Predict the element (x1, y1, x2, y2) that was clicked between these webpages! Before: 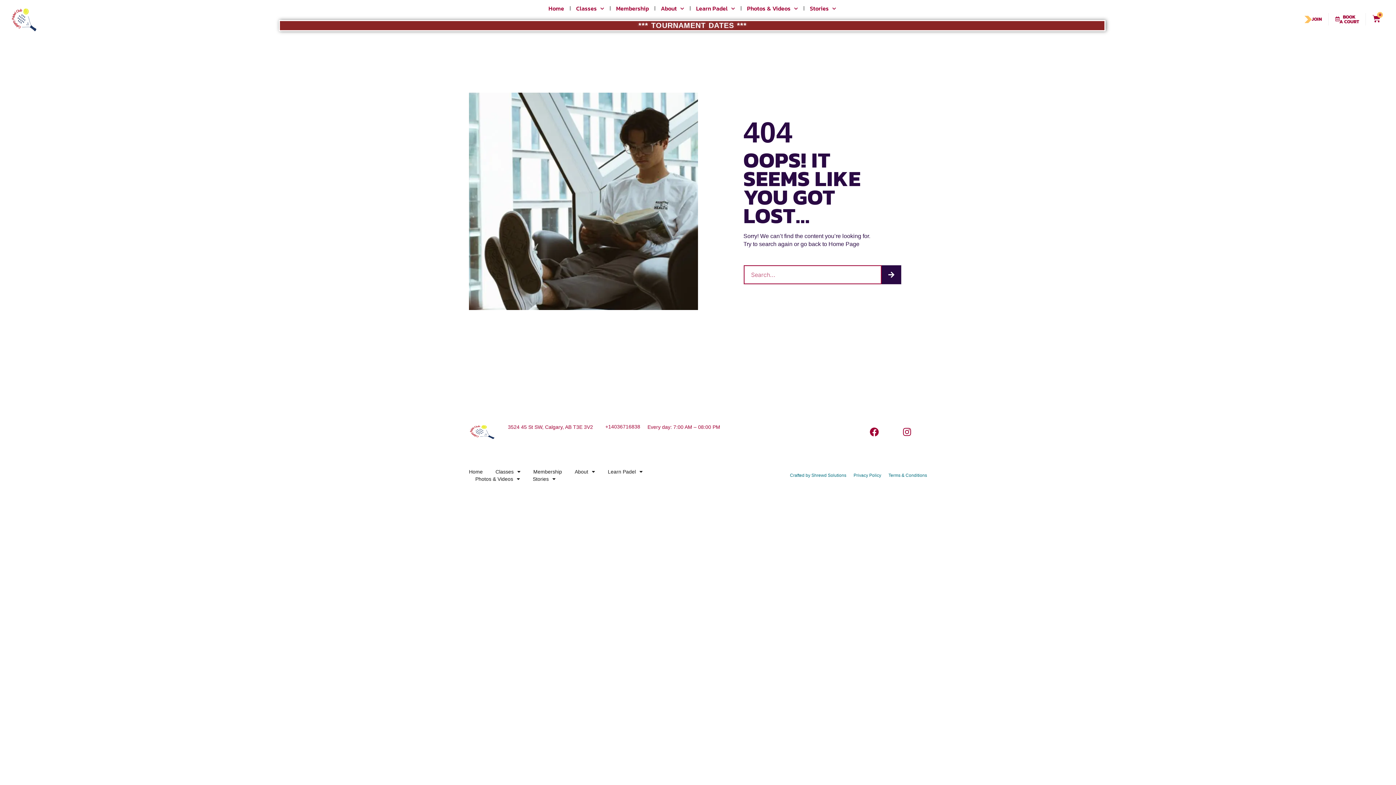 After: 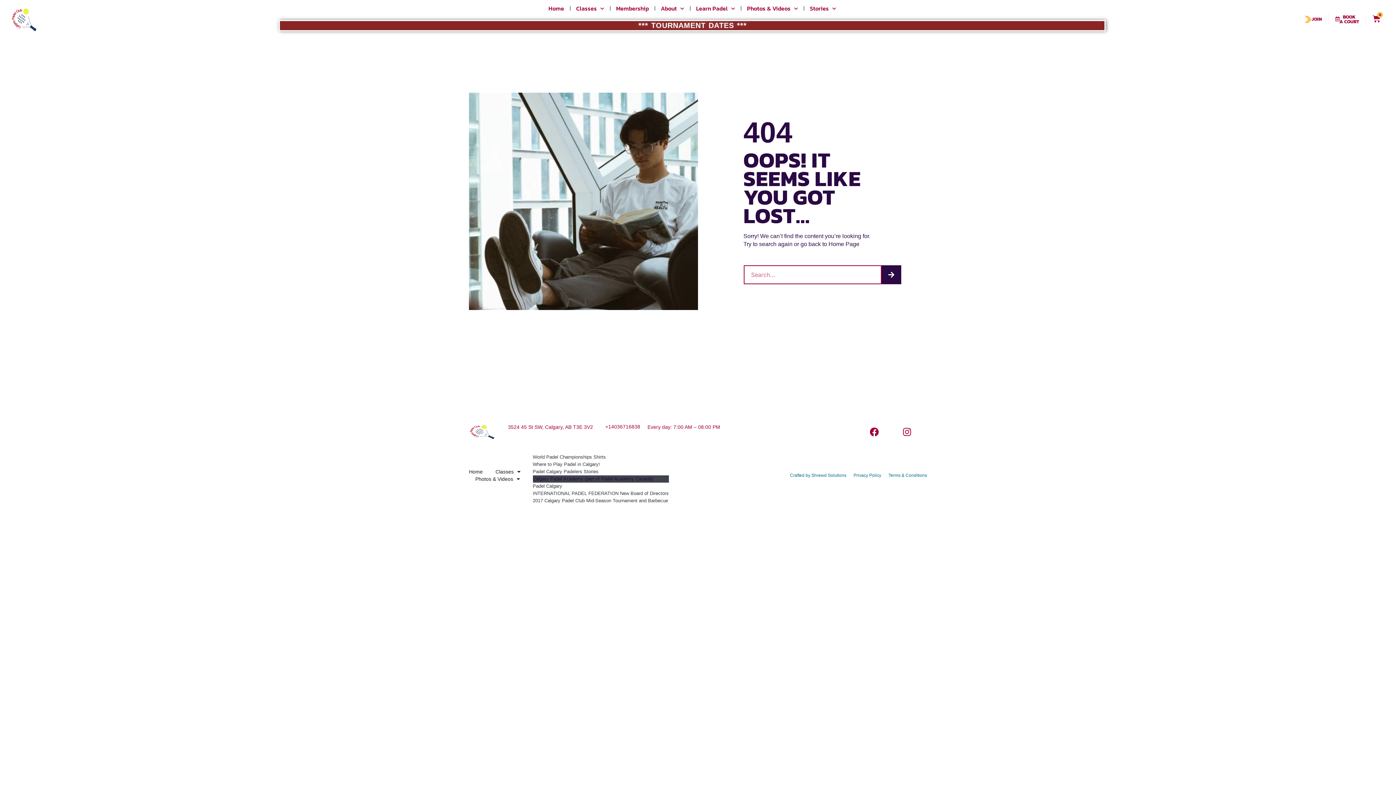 Action: bbox: (532, 475, 555, 482) label: Stories